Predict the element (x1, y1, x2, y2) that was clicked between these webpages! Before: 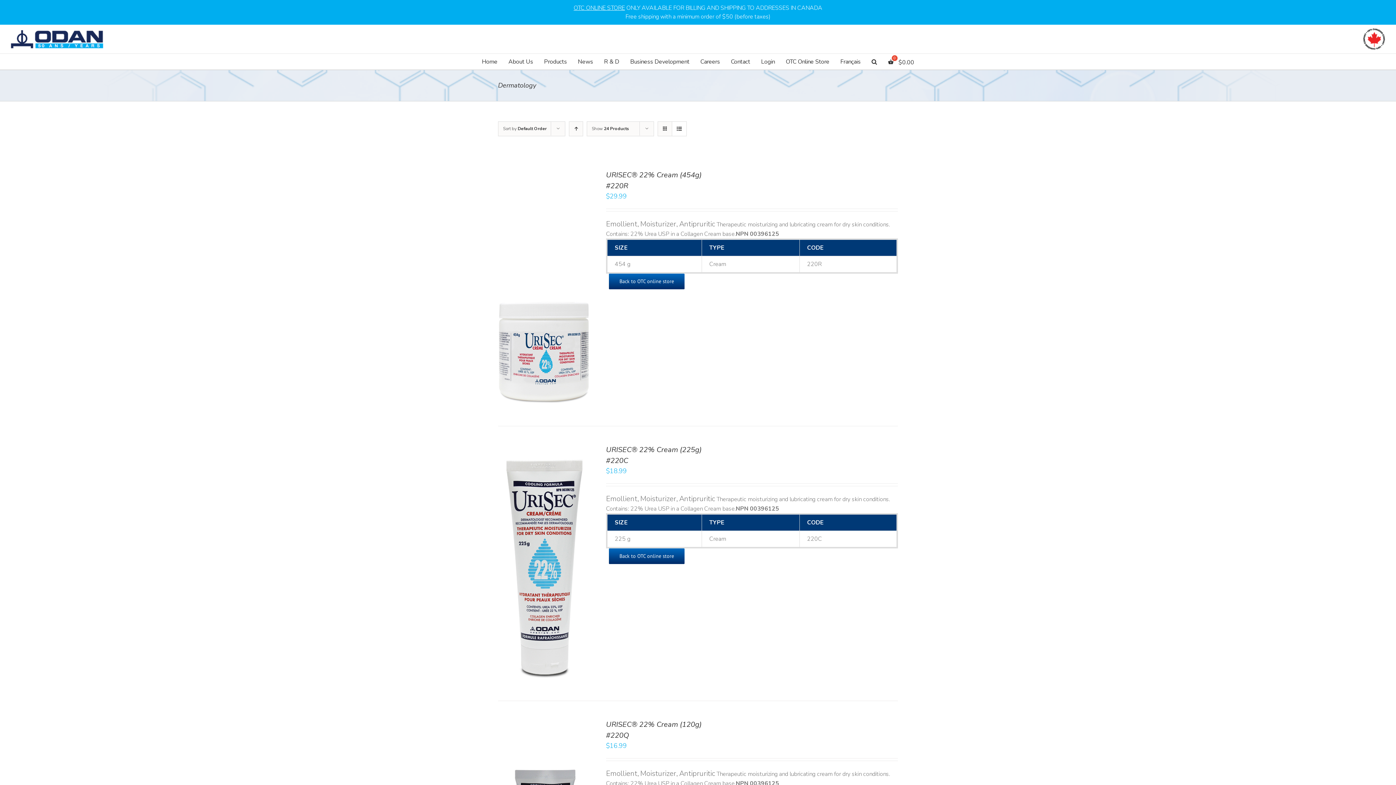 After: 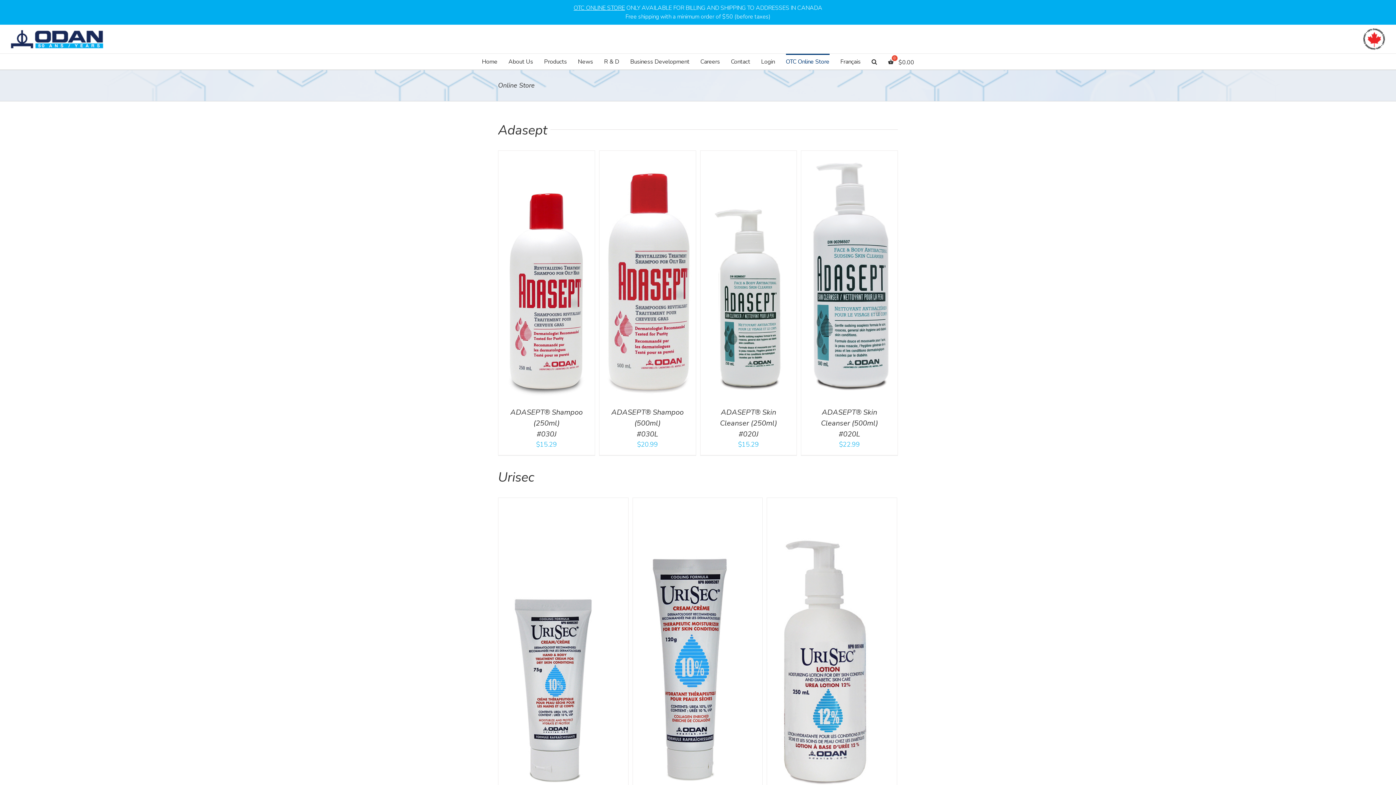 Action: label: OTC ONLINE STORE bbox: (573, 4, 625, 12)